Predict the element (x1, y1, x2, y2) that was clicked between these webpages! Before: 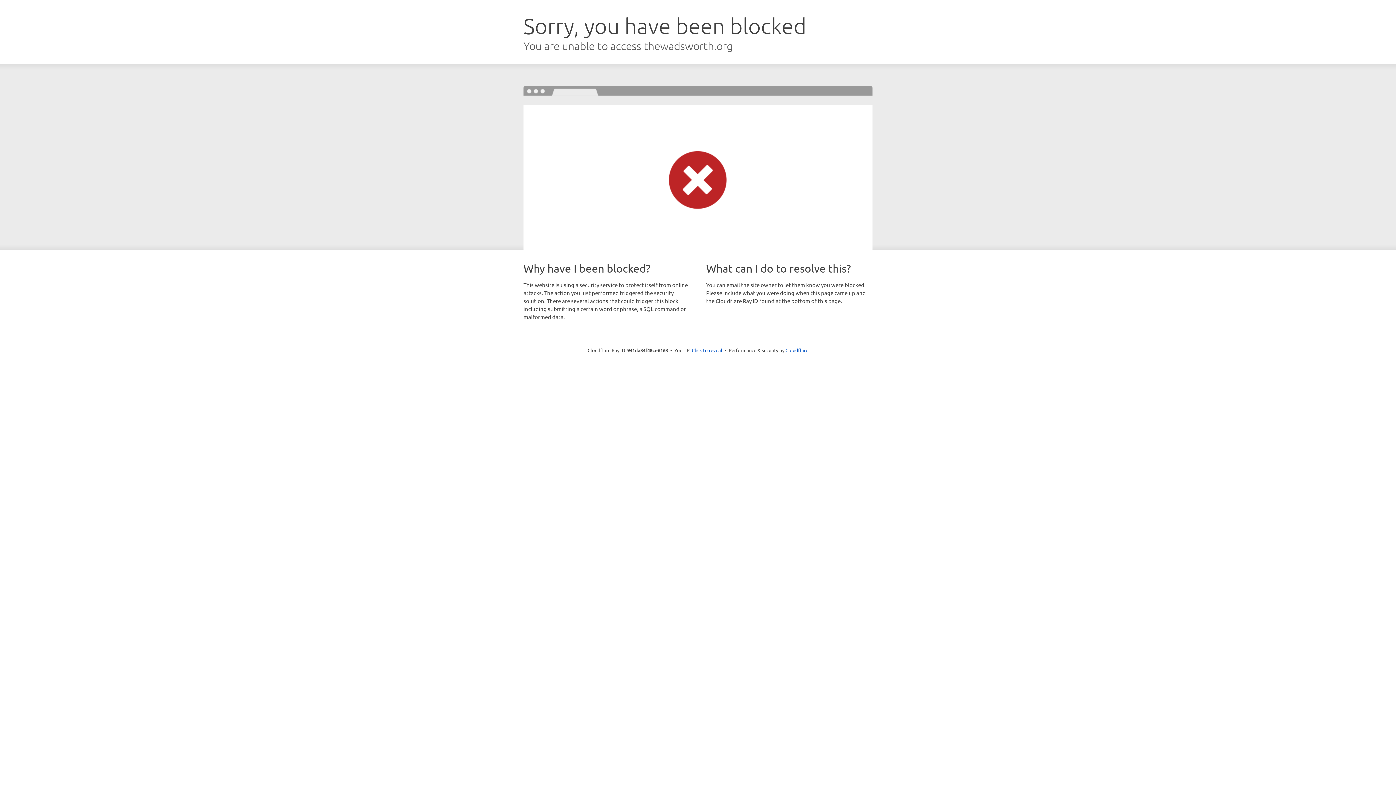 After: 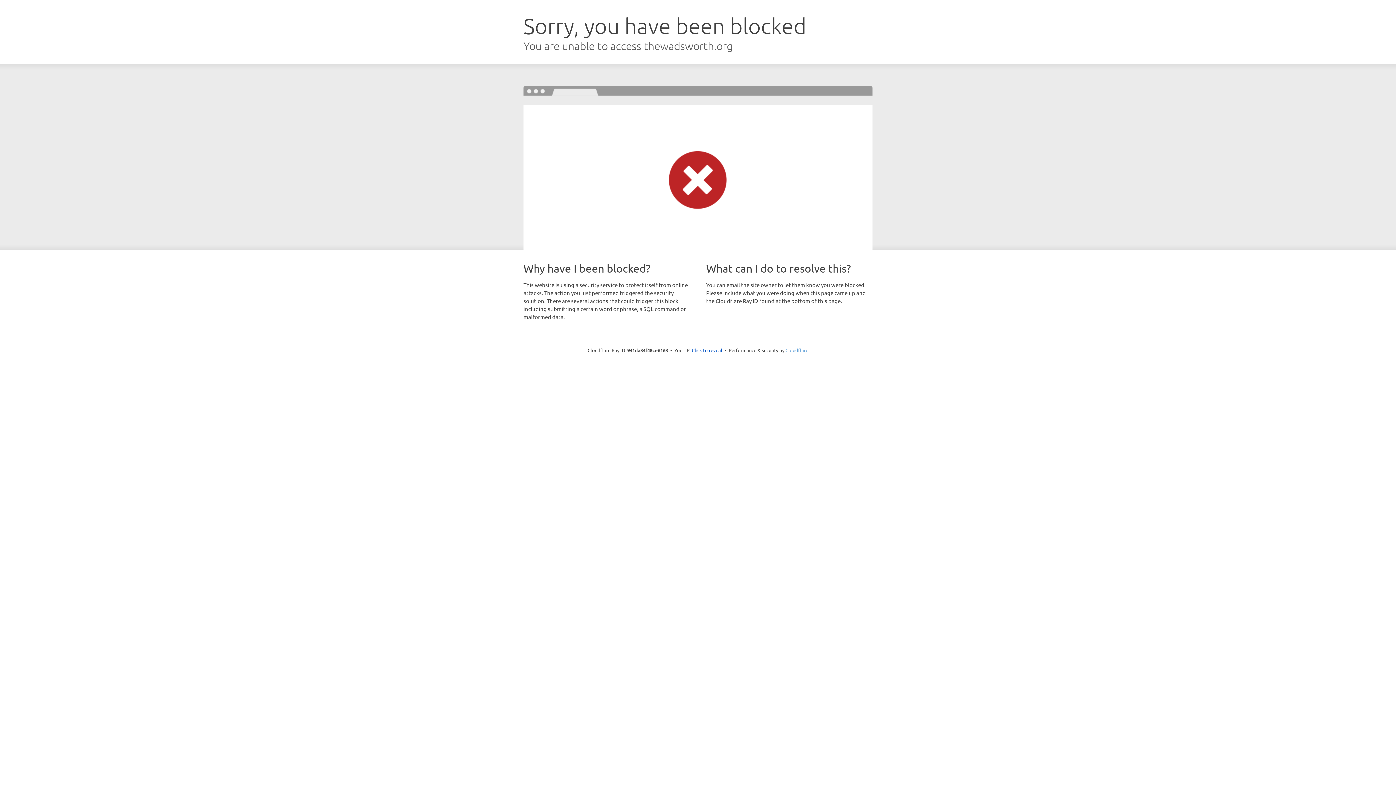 Action: bbox: (785, 347, 808, 353) label: Cloudflare